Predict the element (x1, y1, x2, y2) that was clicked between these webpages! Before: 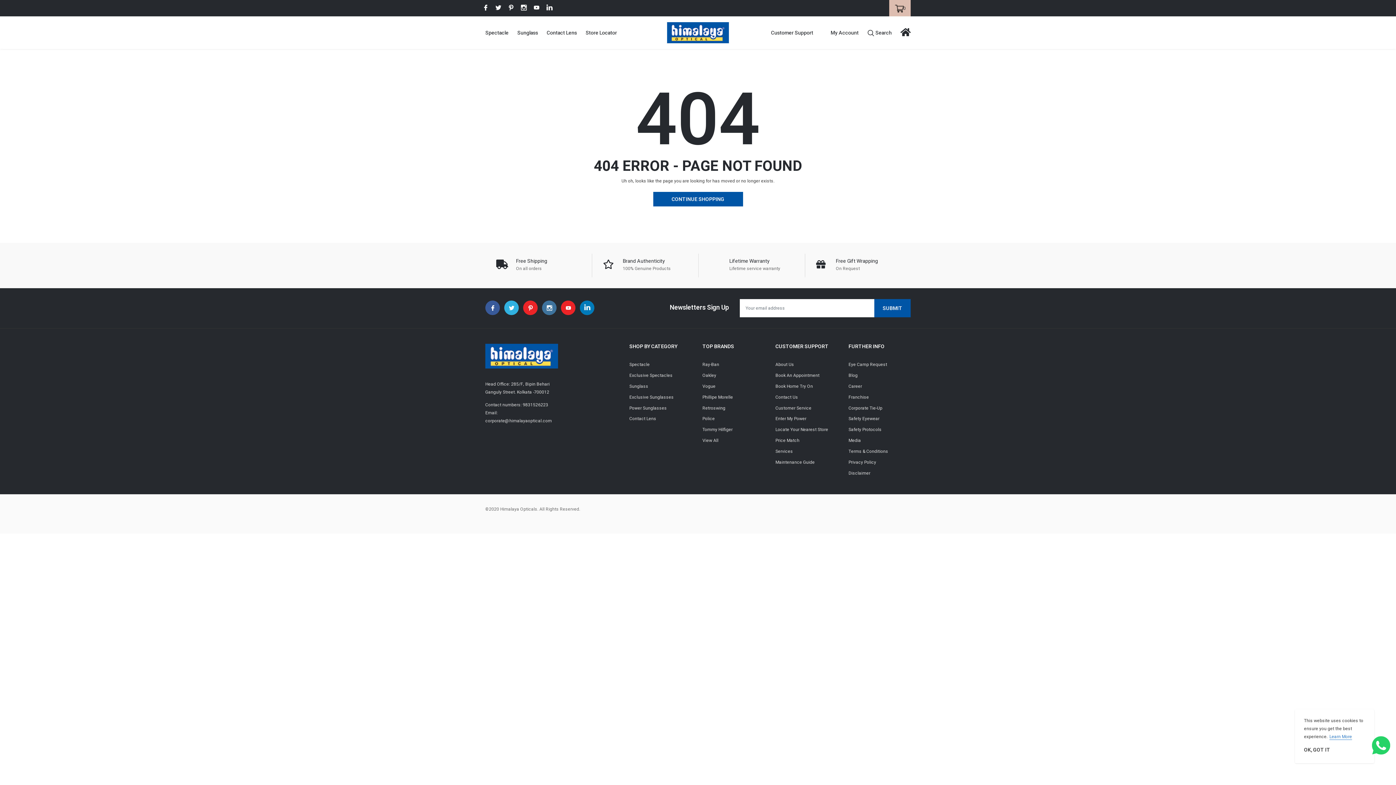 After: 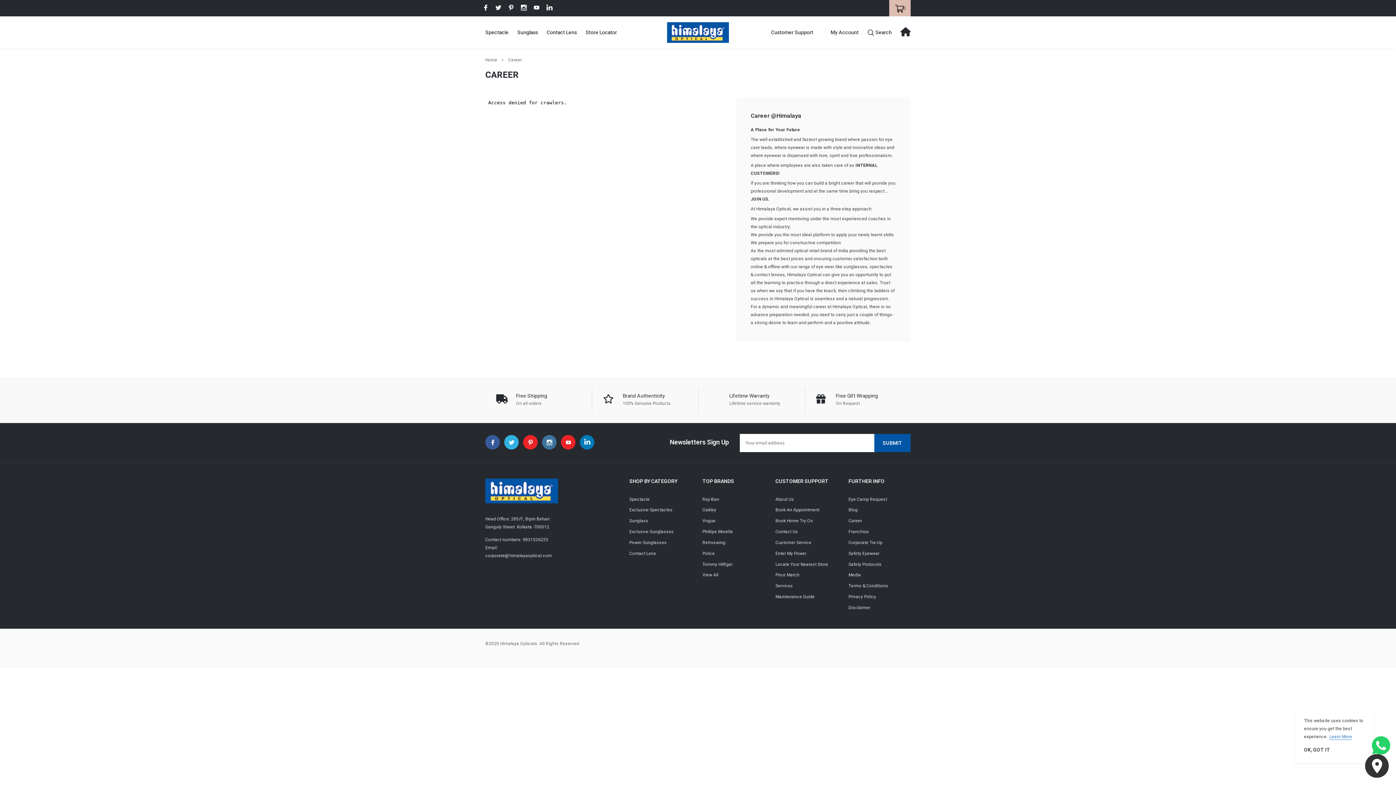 Action: bbox: (848, 382, 862, 390) label: link